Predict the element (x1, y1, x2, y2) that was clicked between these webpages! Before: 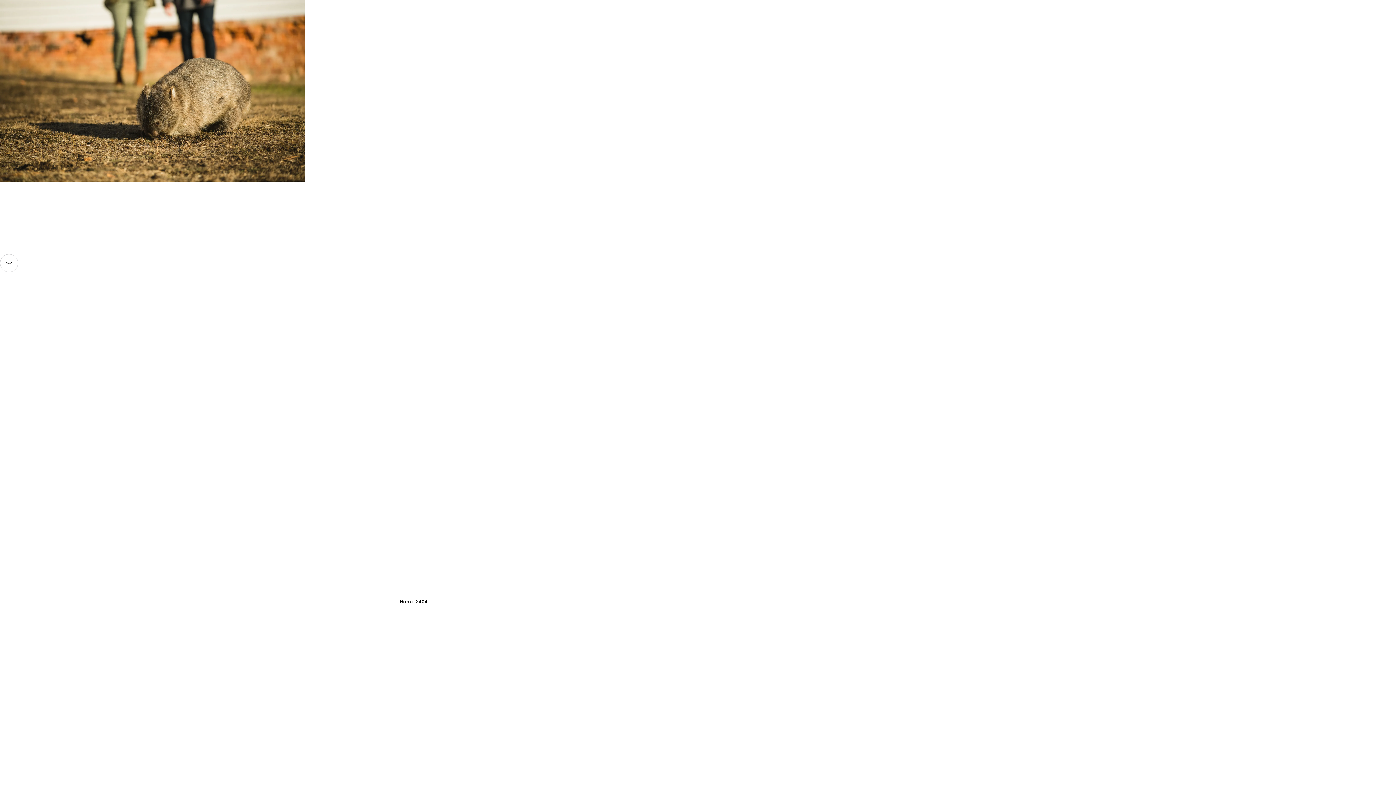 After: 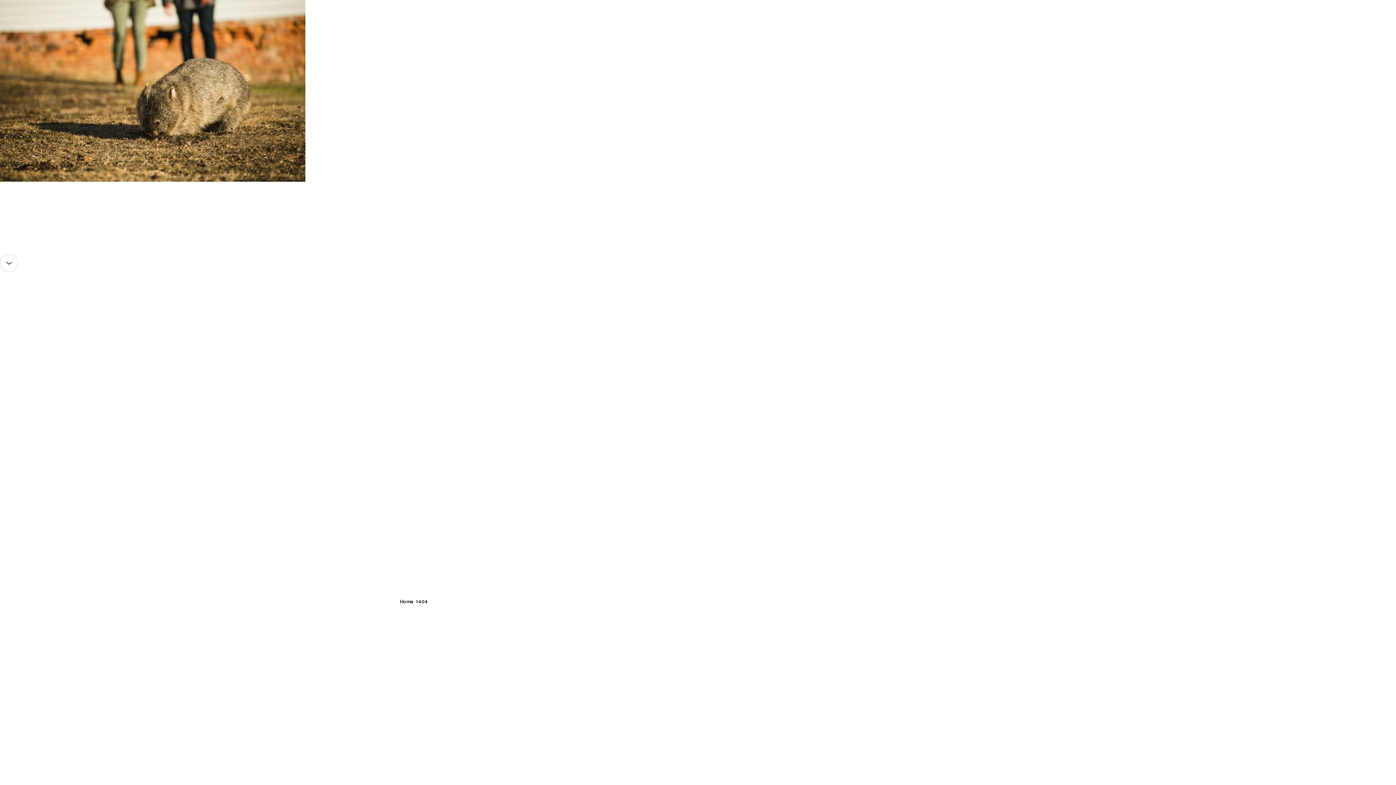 Action: bbox: (0, 500, 21, 514)